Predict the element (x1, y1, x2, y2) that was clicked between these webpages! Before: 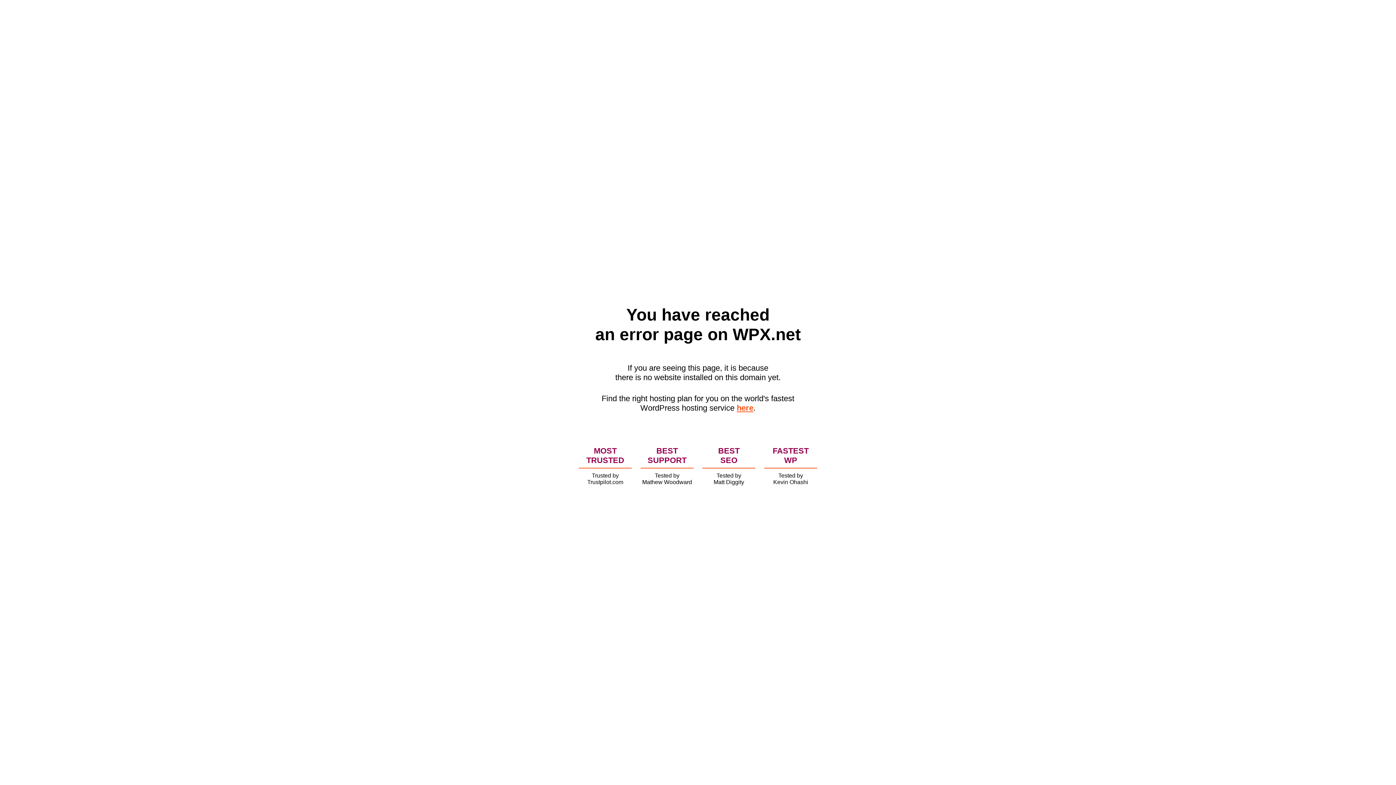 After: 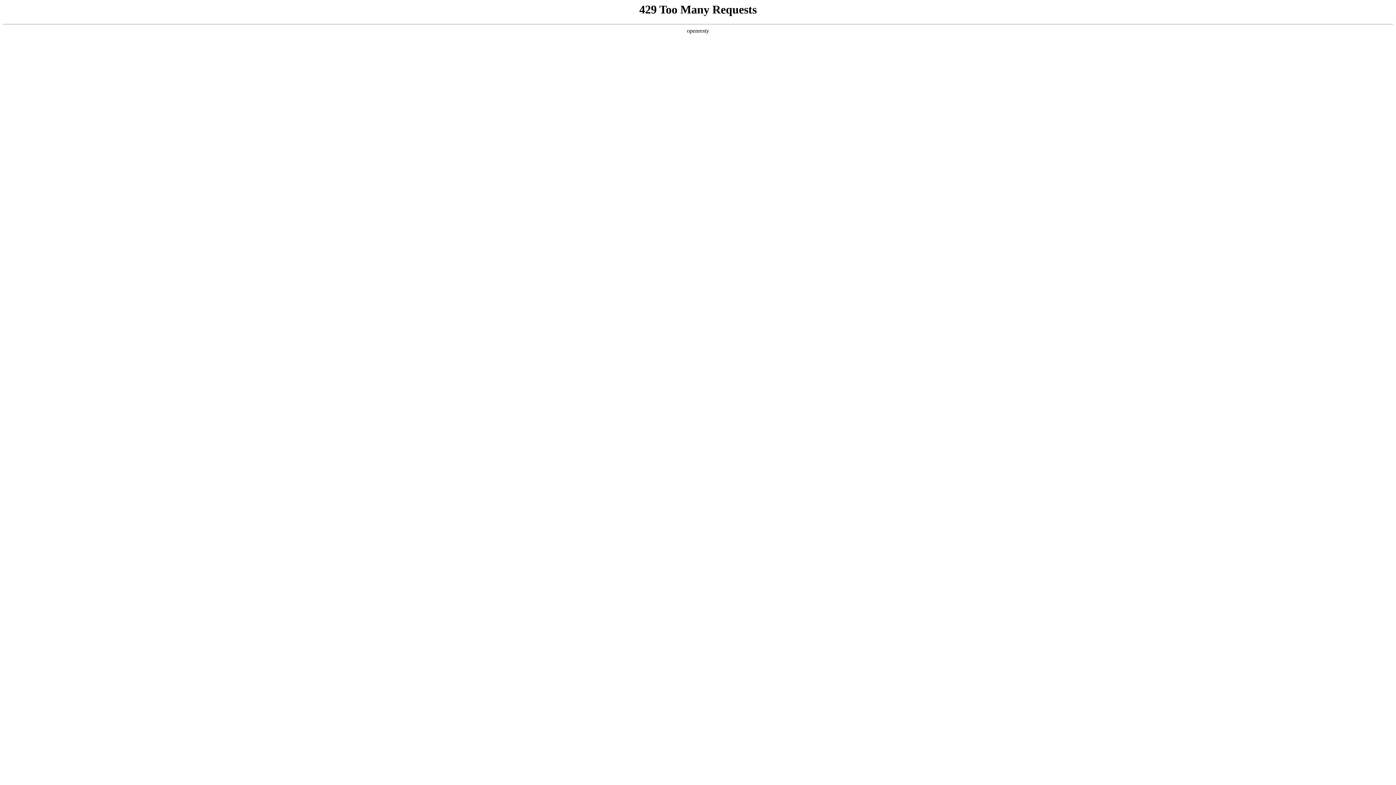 Action: bbox: (736, 403, 753, 412) label: here